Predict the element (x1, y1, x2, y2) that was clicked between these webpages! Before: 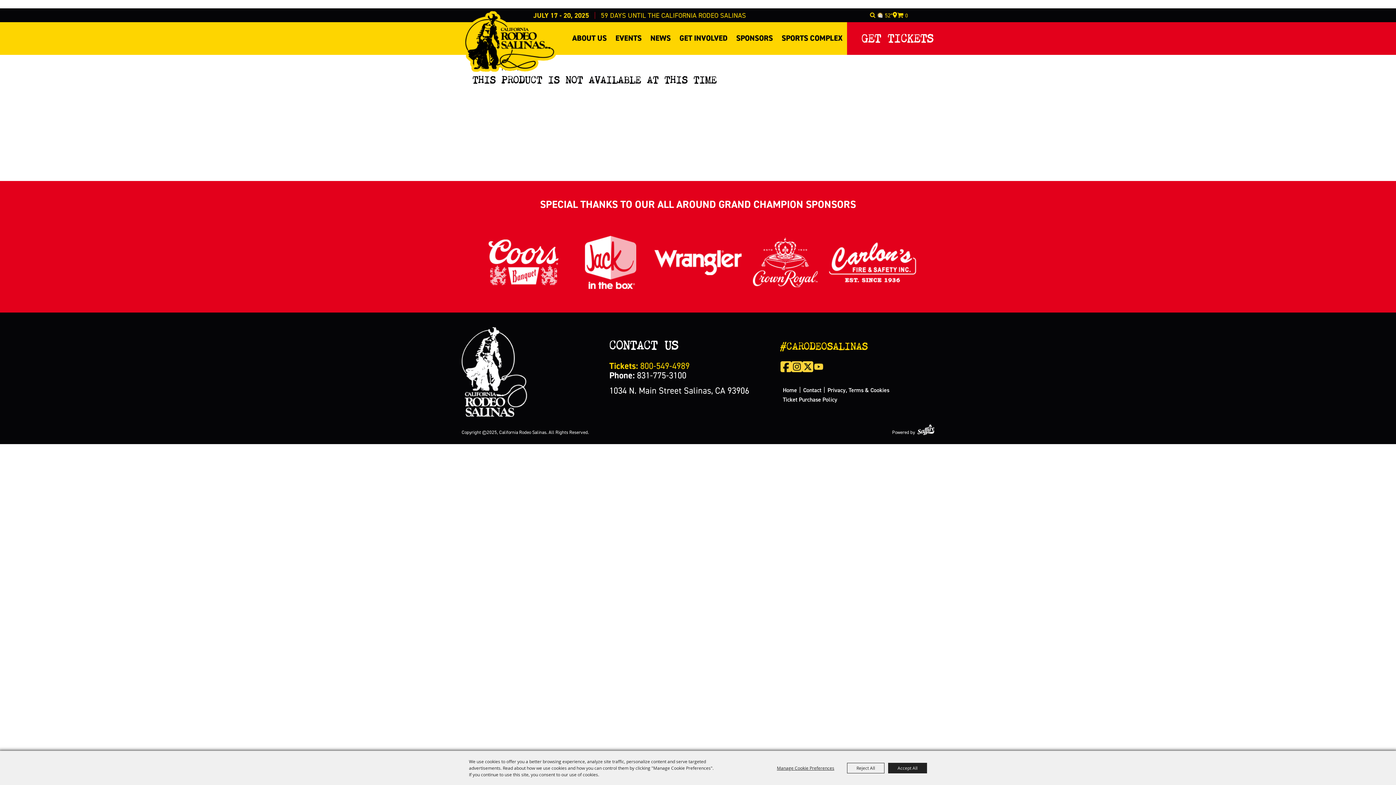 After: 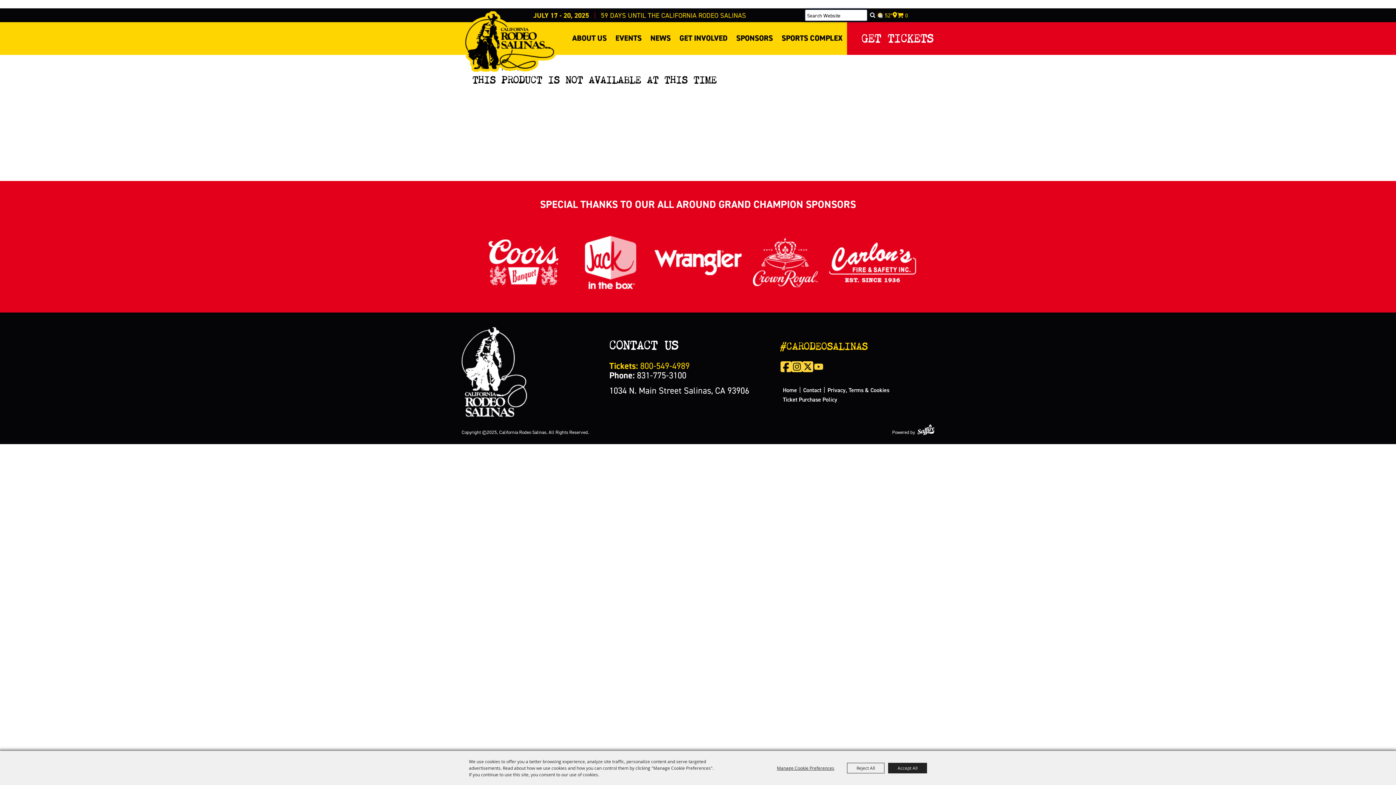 Action: label: Search bbox: (870, 9, 875, 20)